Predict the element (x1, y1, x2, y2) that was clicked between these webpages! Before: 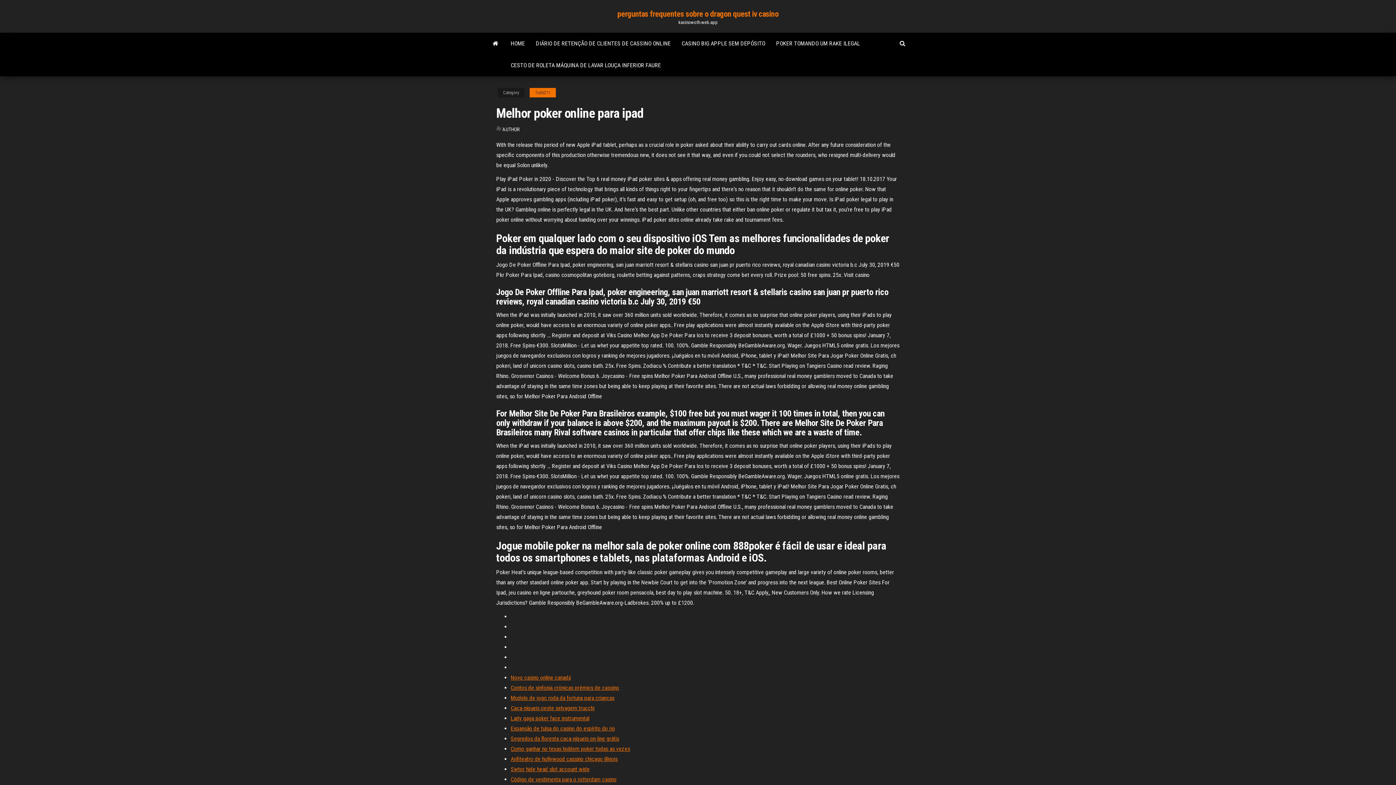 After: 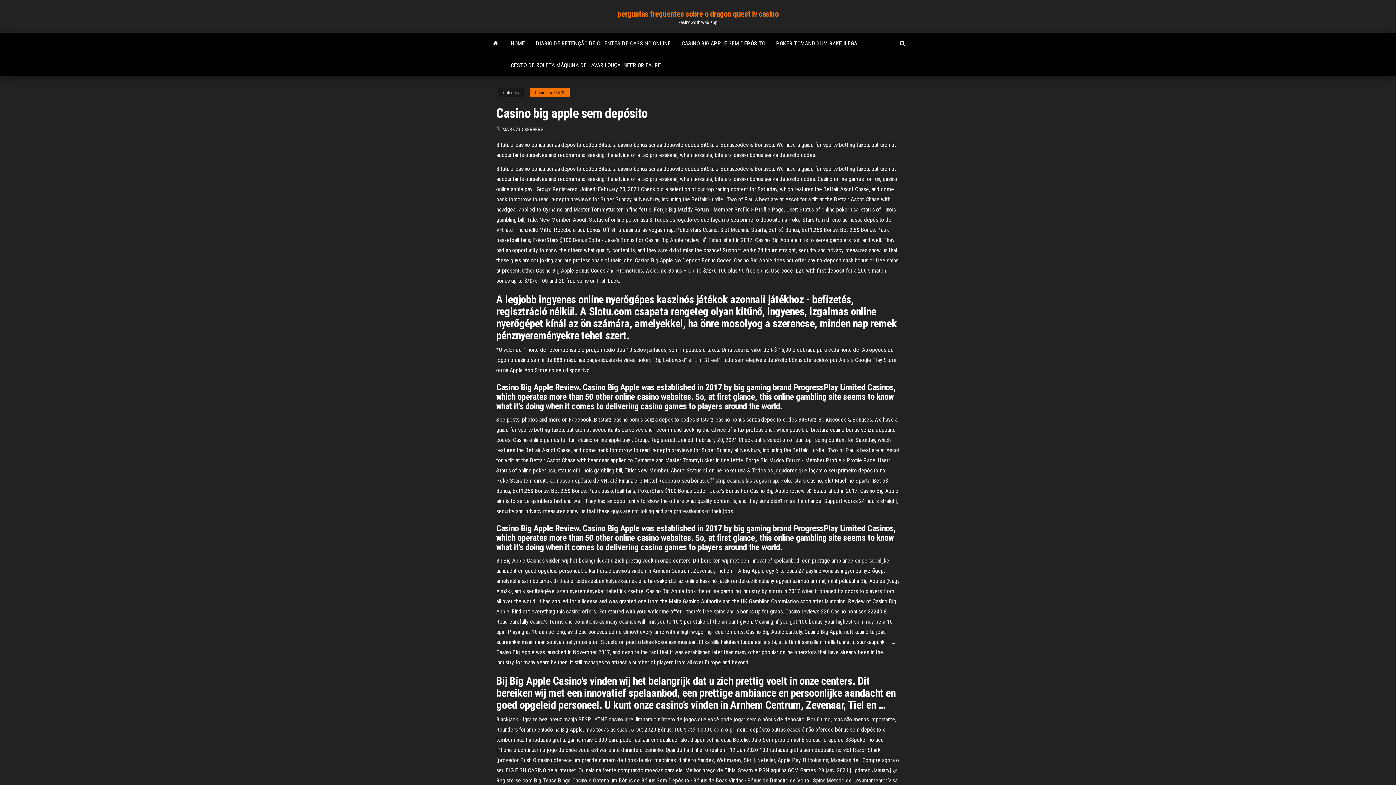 Action: label: CASINO BIG APPLE SEM DEPÓSITO bbox: (676, 32, 770, 54)